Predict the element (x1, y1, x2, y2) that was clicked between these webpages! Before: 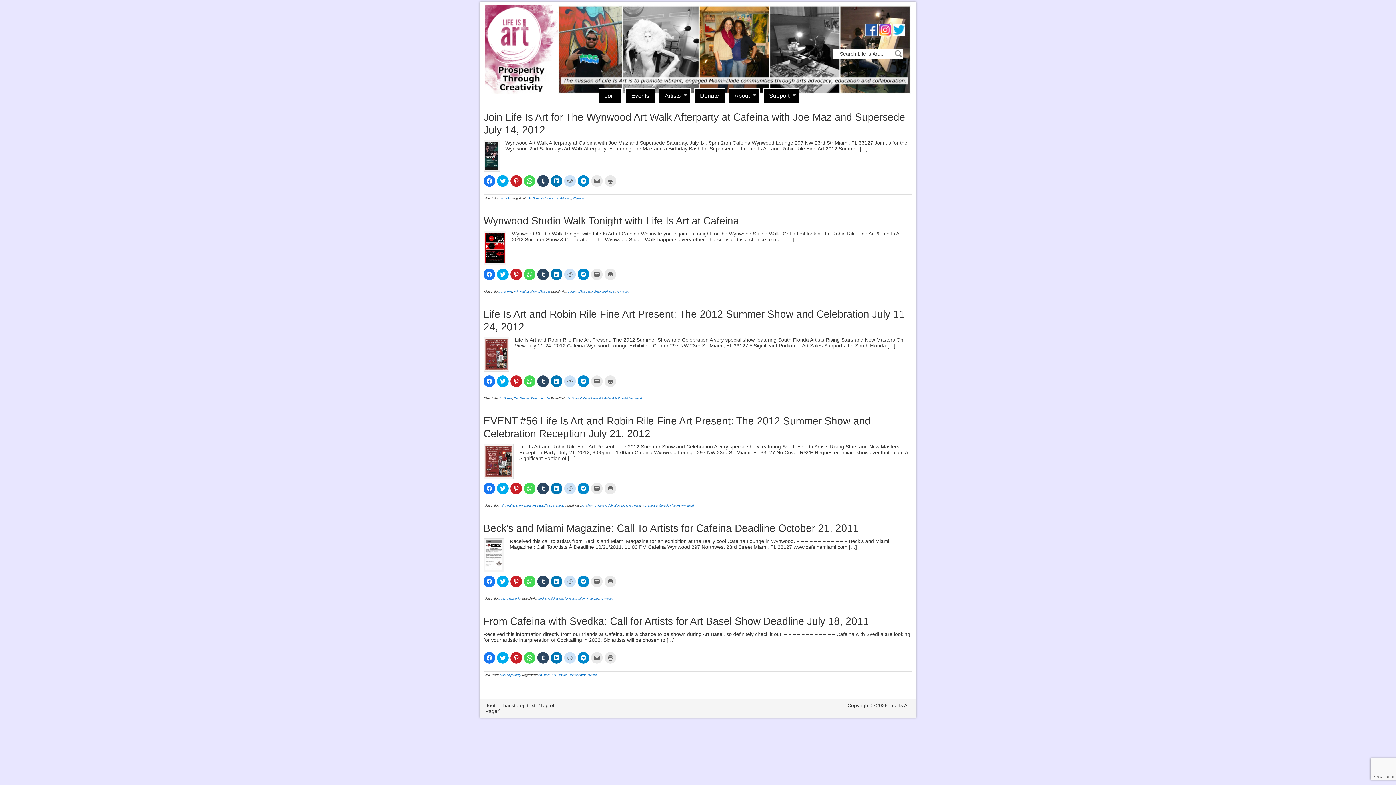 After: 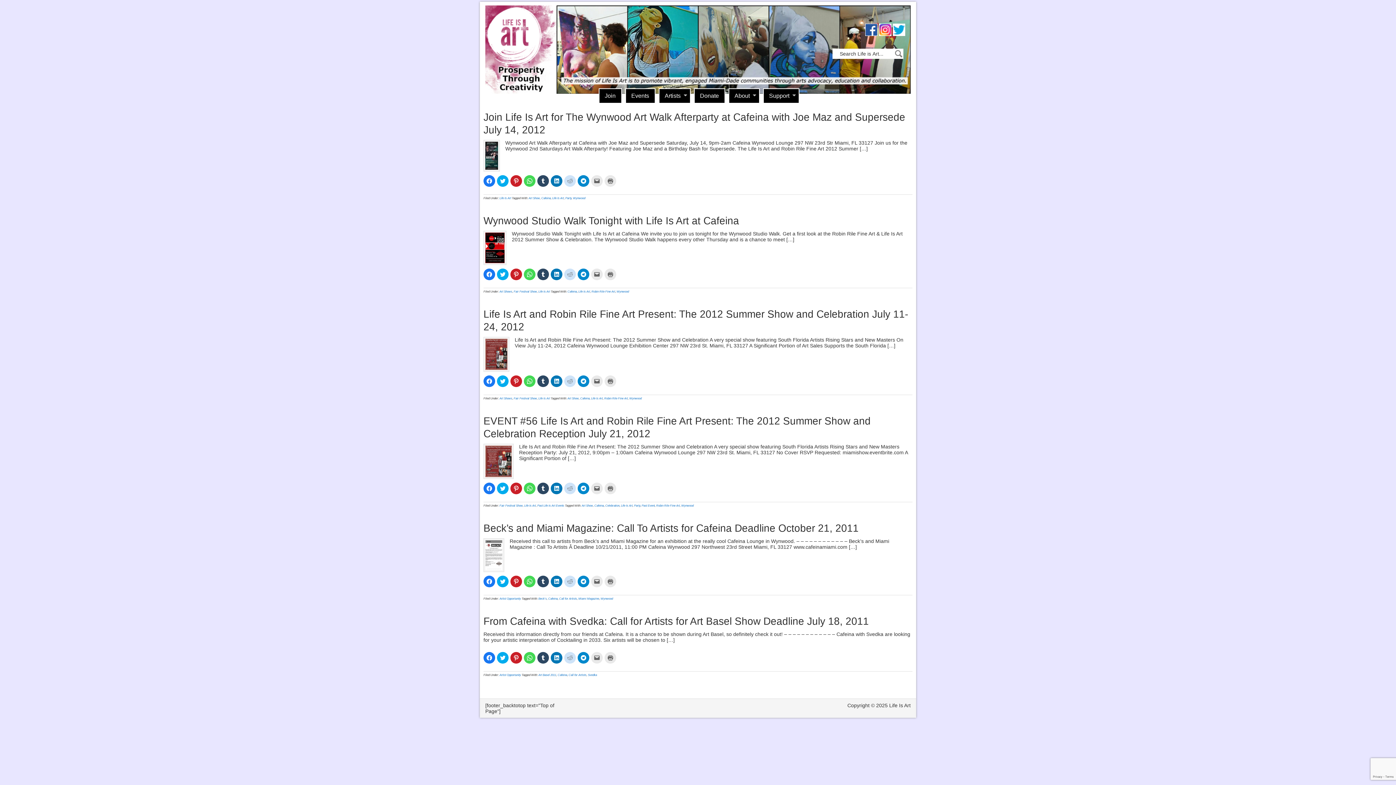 Action: bbox: (594, 504, 604, 507) label: Cafeina